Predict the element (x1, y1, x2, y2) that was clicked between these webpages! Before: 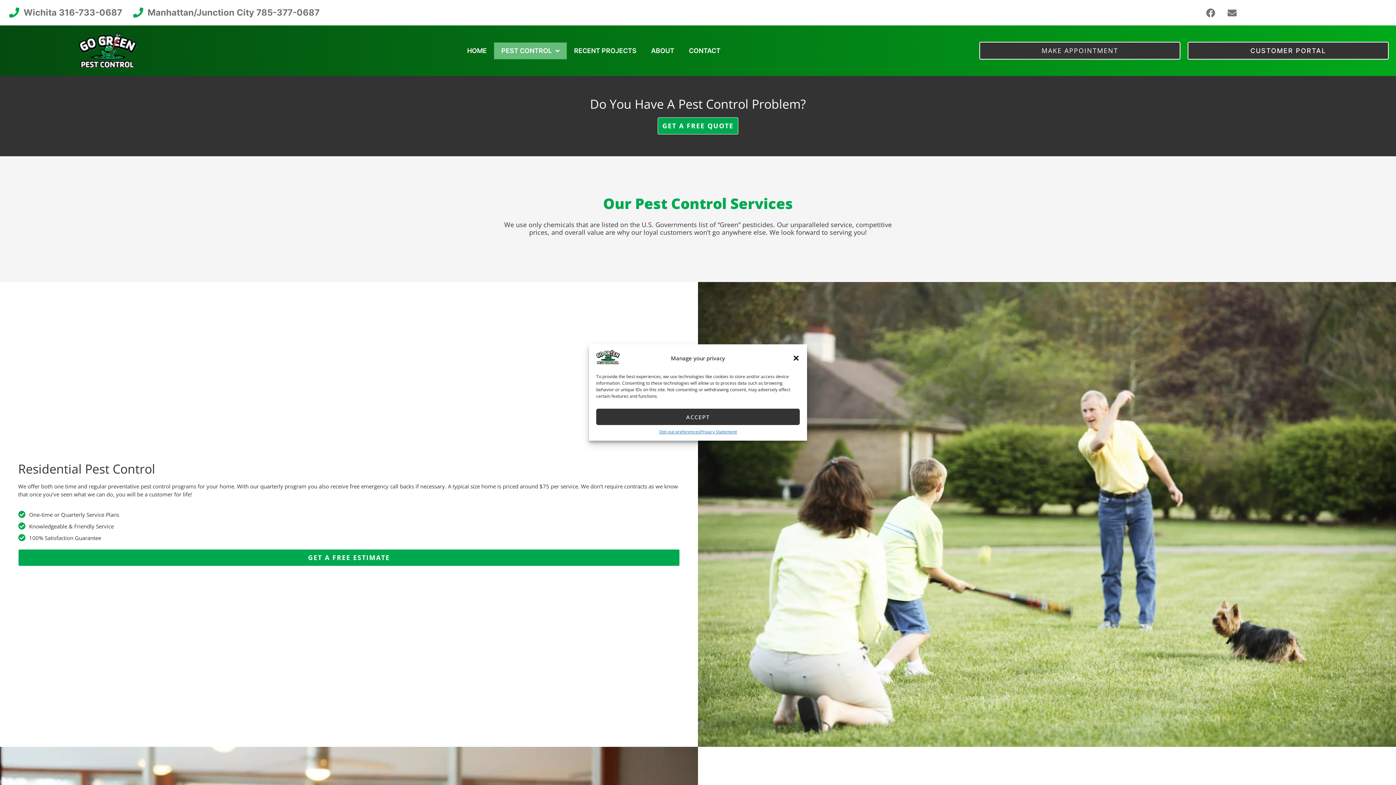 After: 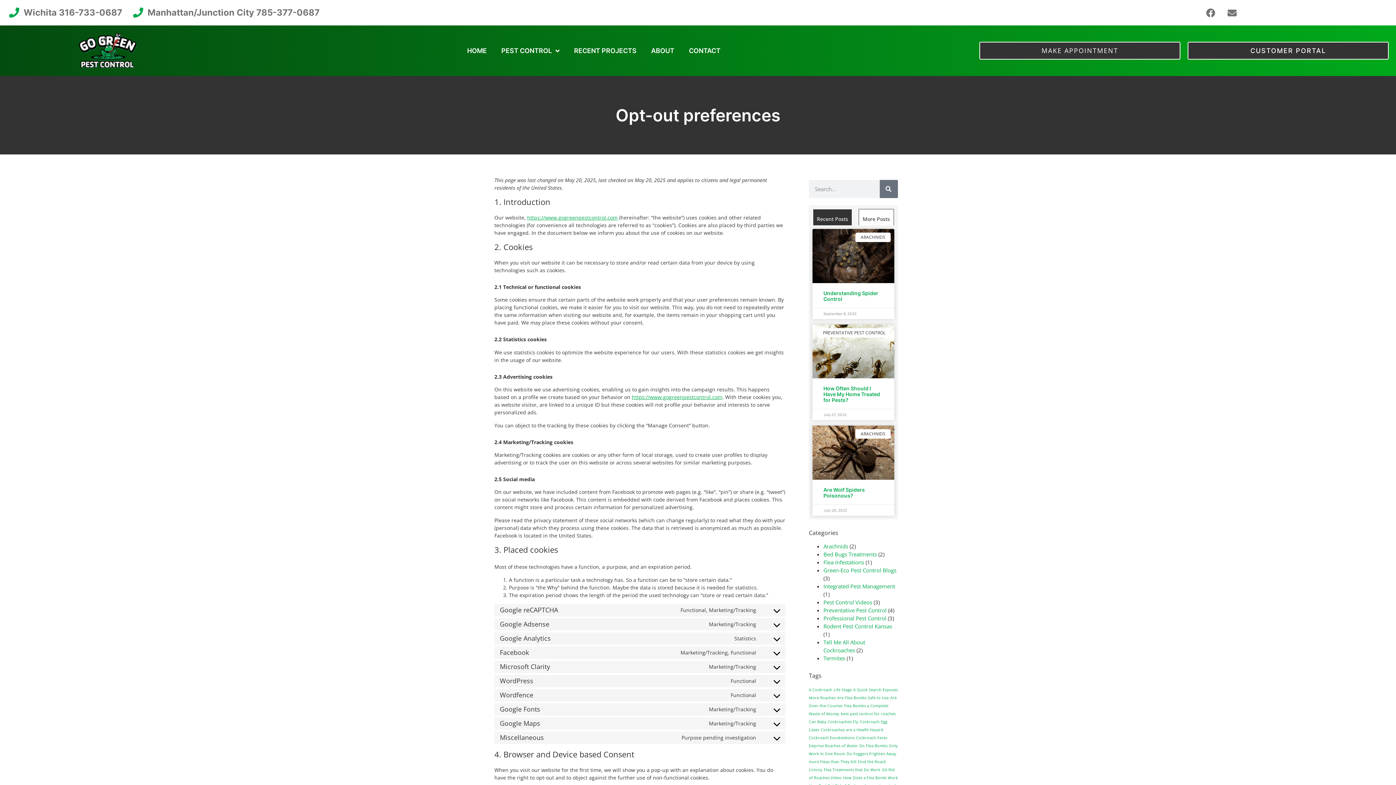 Action: bbox: (659, 428, 700, 435) label: Opt-out preferences